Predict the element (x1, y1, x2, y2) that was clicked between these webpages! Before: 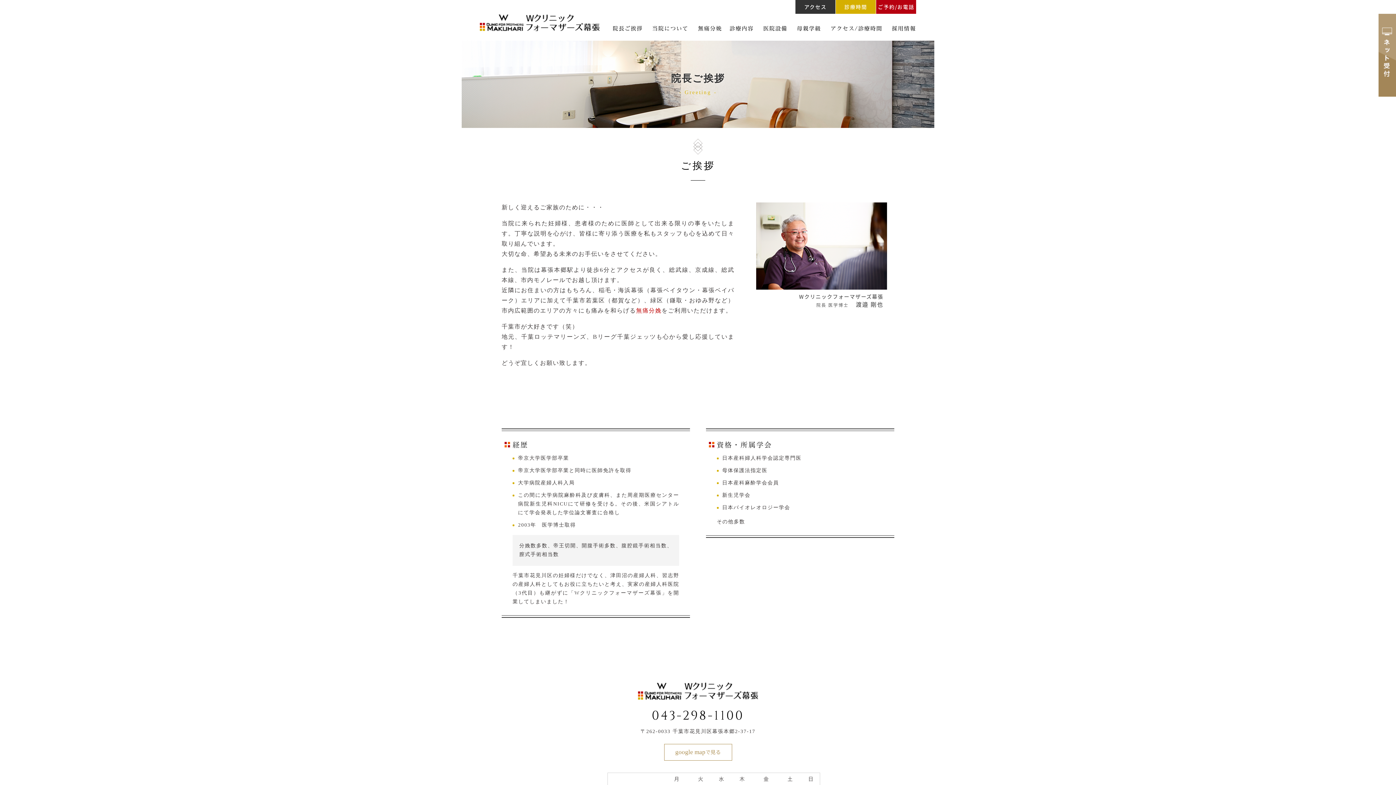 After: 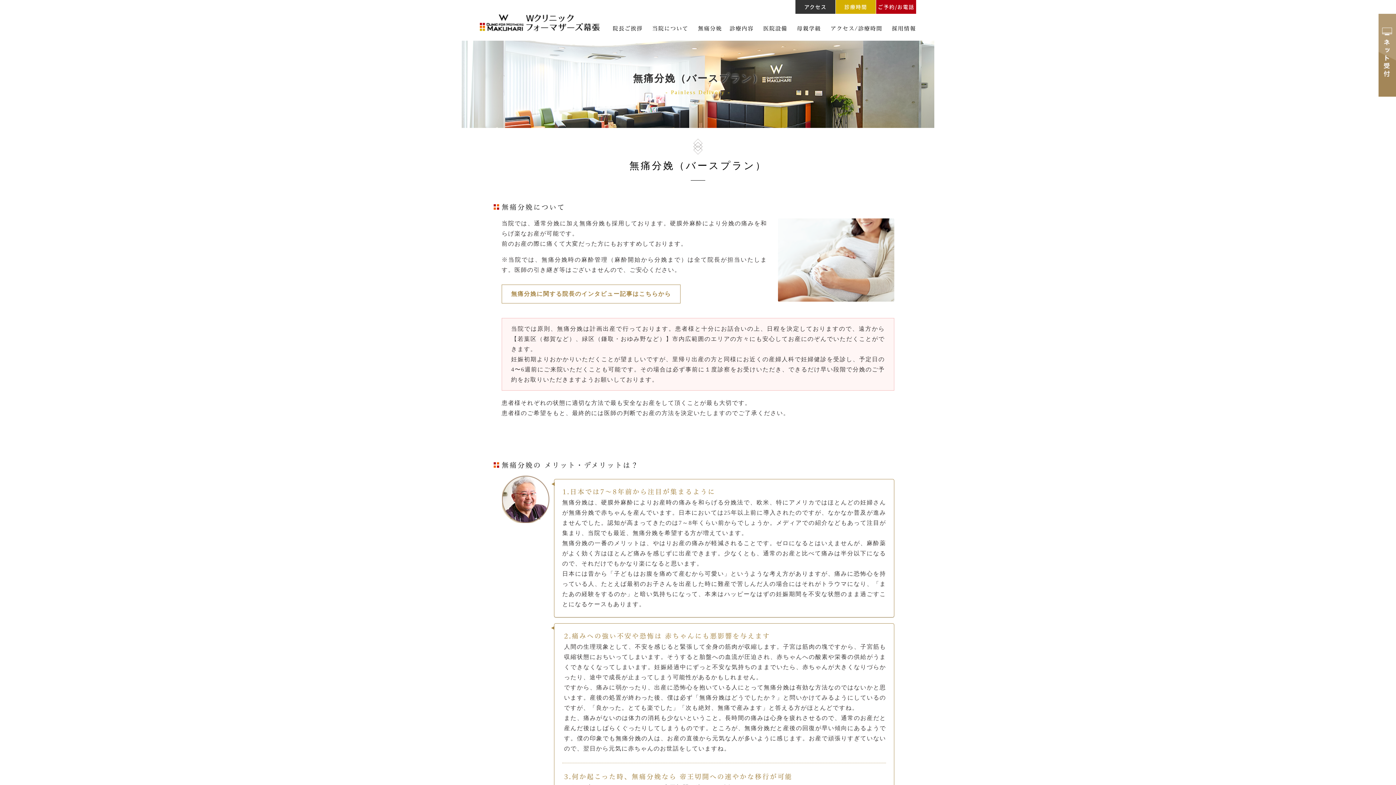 Action: label: 無痛分娩	 bbox: (694, 13, 726, 40)